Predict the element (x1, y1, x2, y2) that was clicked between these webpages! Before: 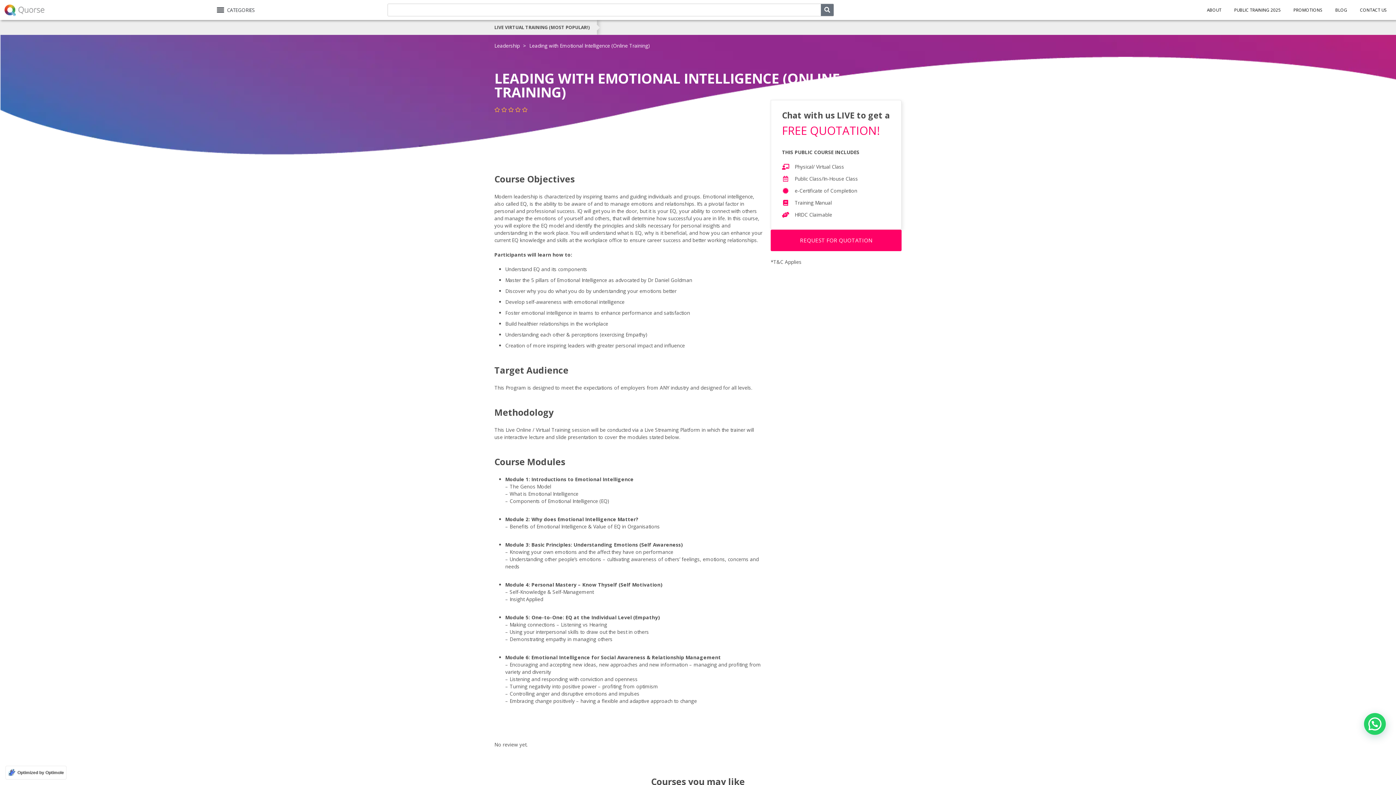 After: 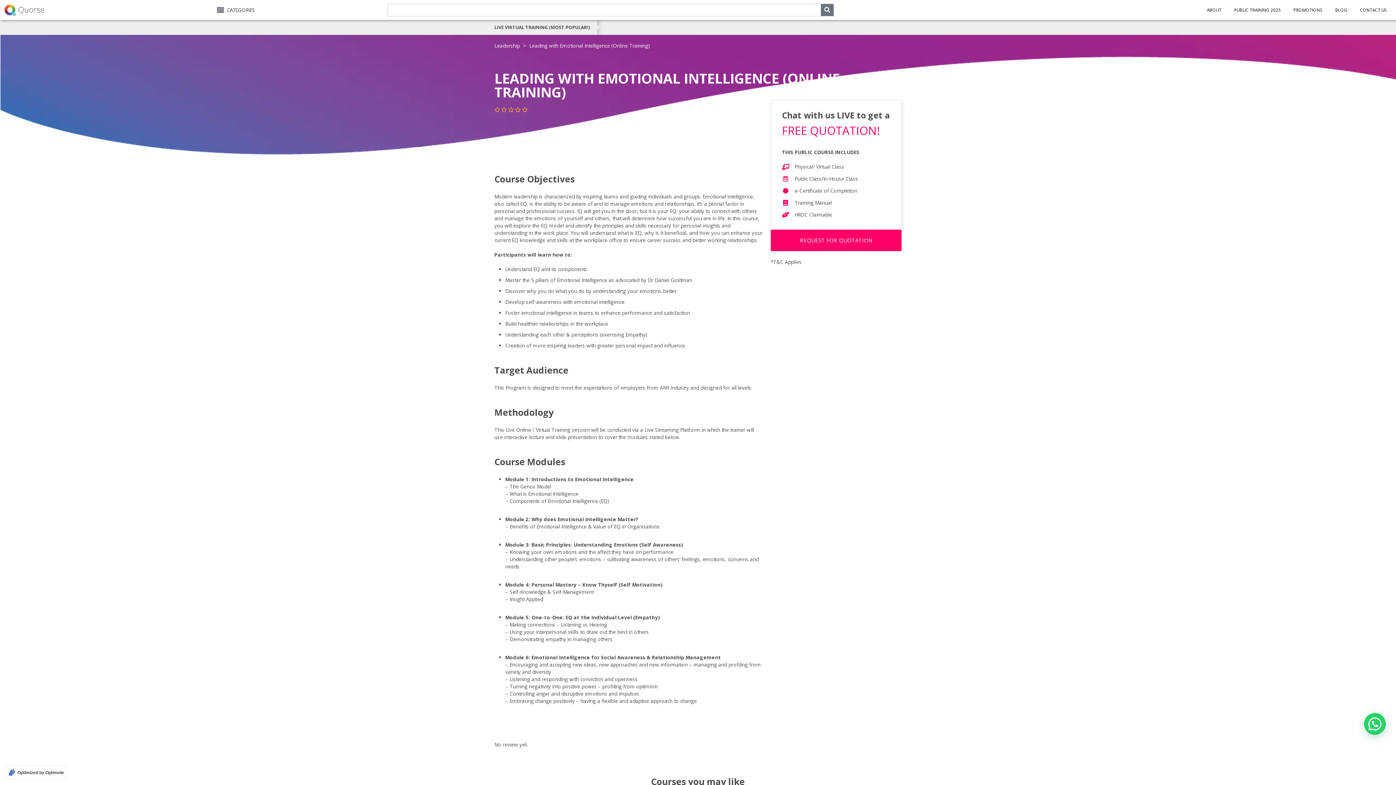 Action: bbox: (770, 229, 901, 251) label: REQUEST FOR QUOTATION